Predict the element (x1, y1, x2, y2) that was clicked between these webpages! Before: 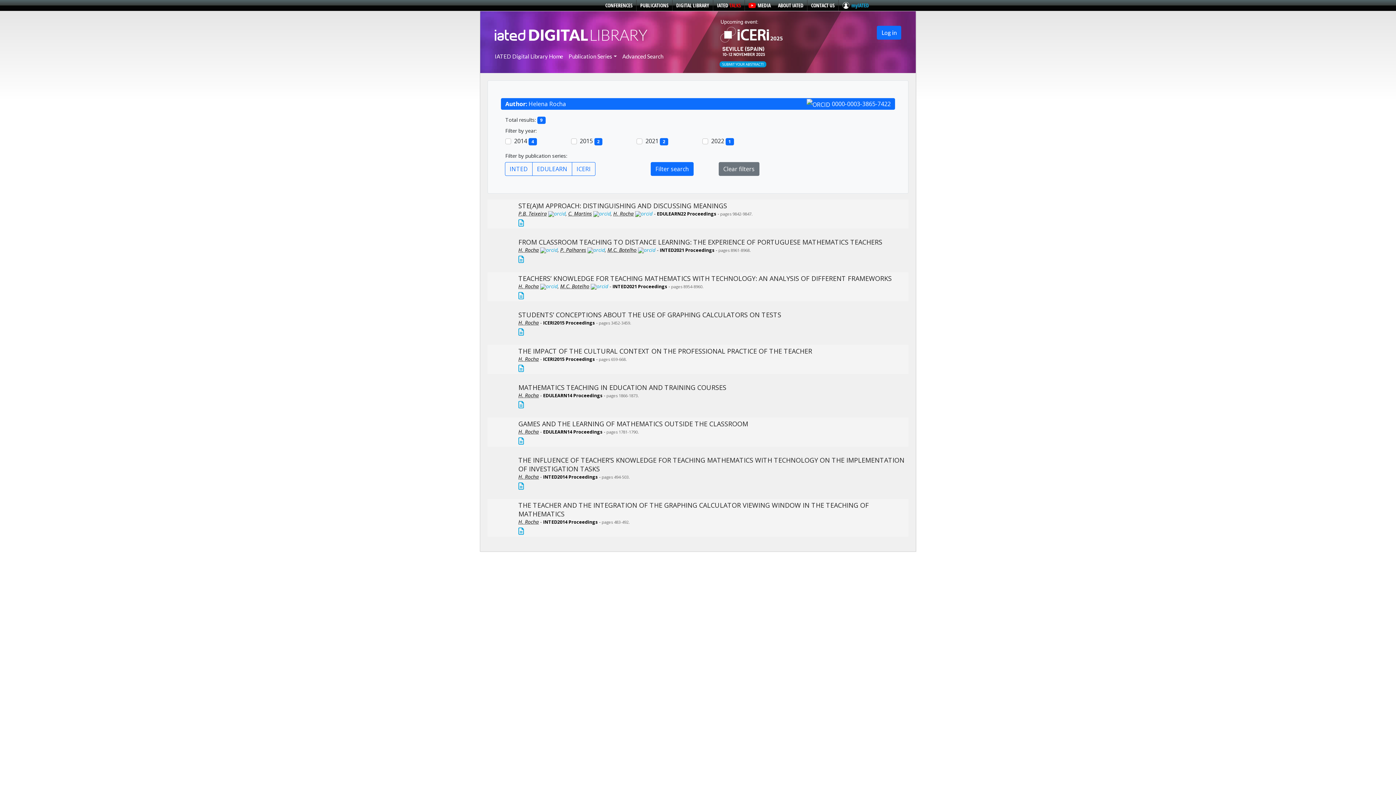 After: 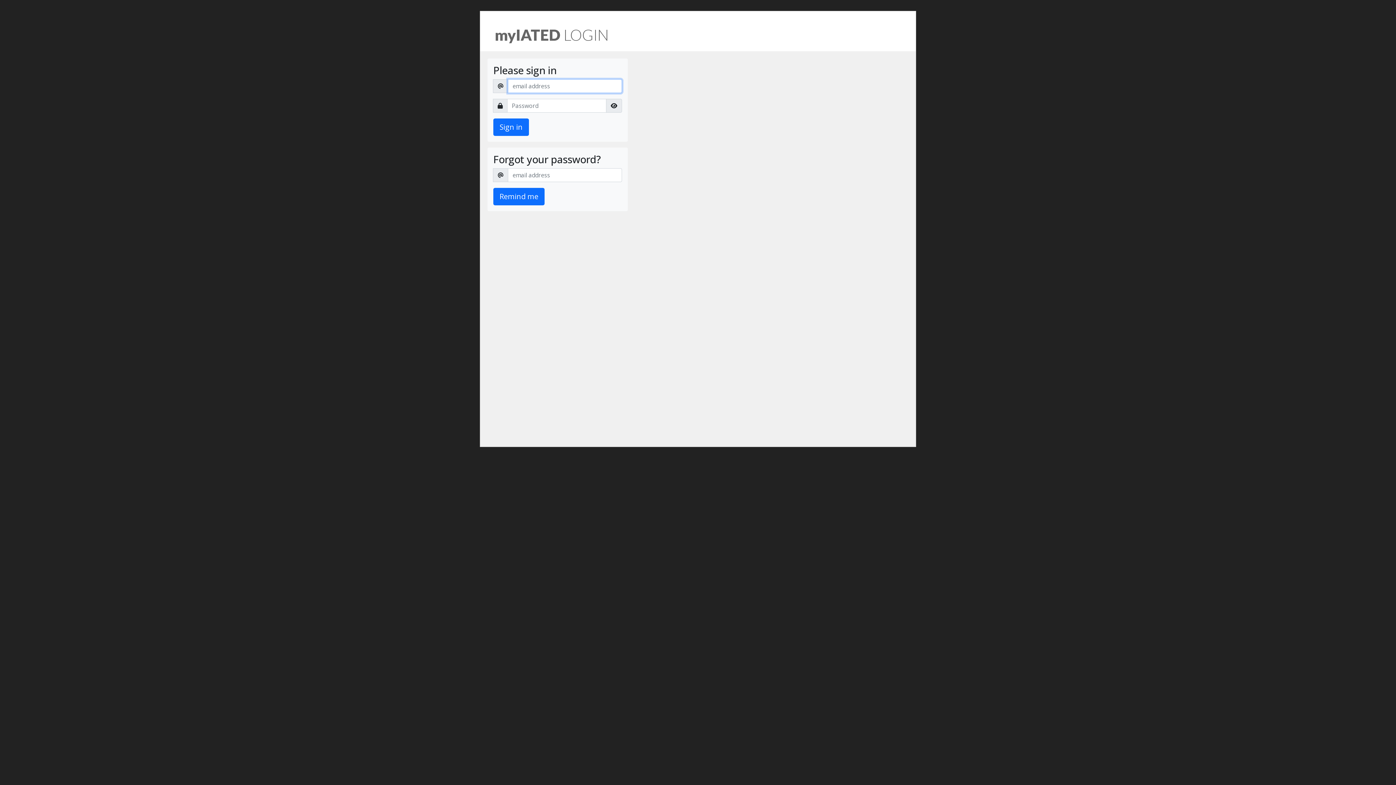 Action: label: Log in bbox: (877, 25, 901, 39)